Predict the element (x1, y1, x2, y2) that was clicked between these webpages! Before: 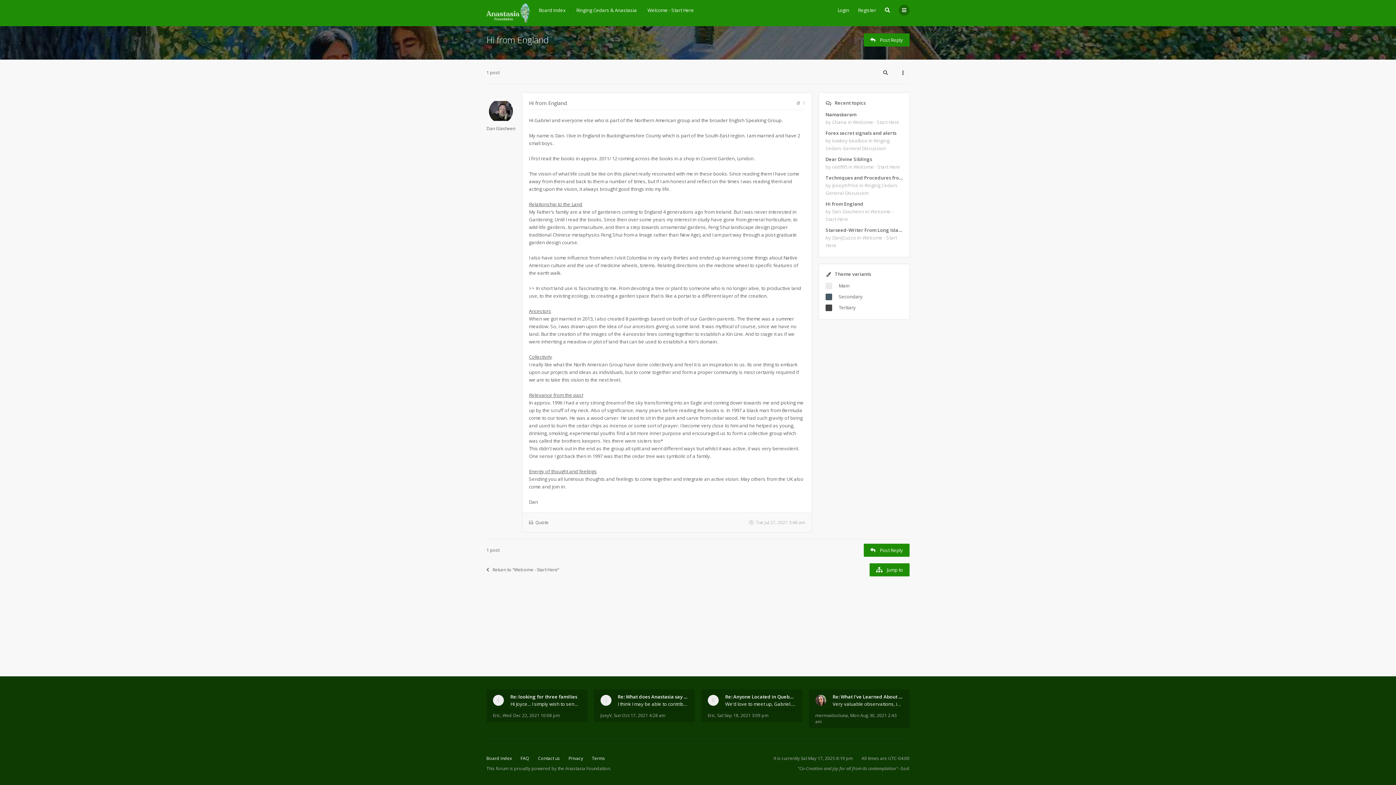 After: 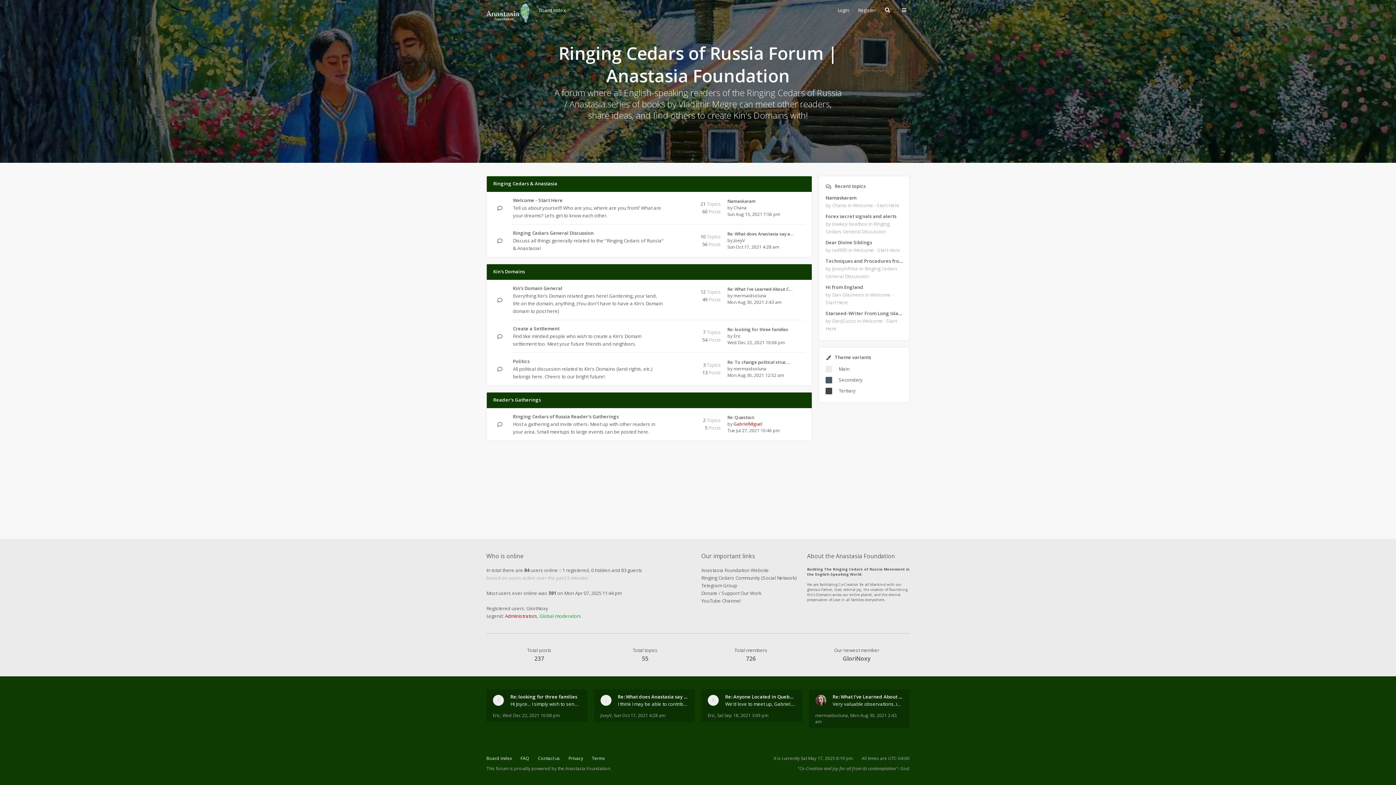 Action: bbox: (486, 3, 530, 22)